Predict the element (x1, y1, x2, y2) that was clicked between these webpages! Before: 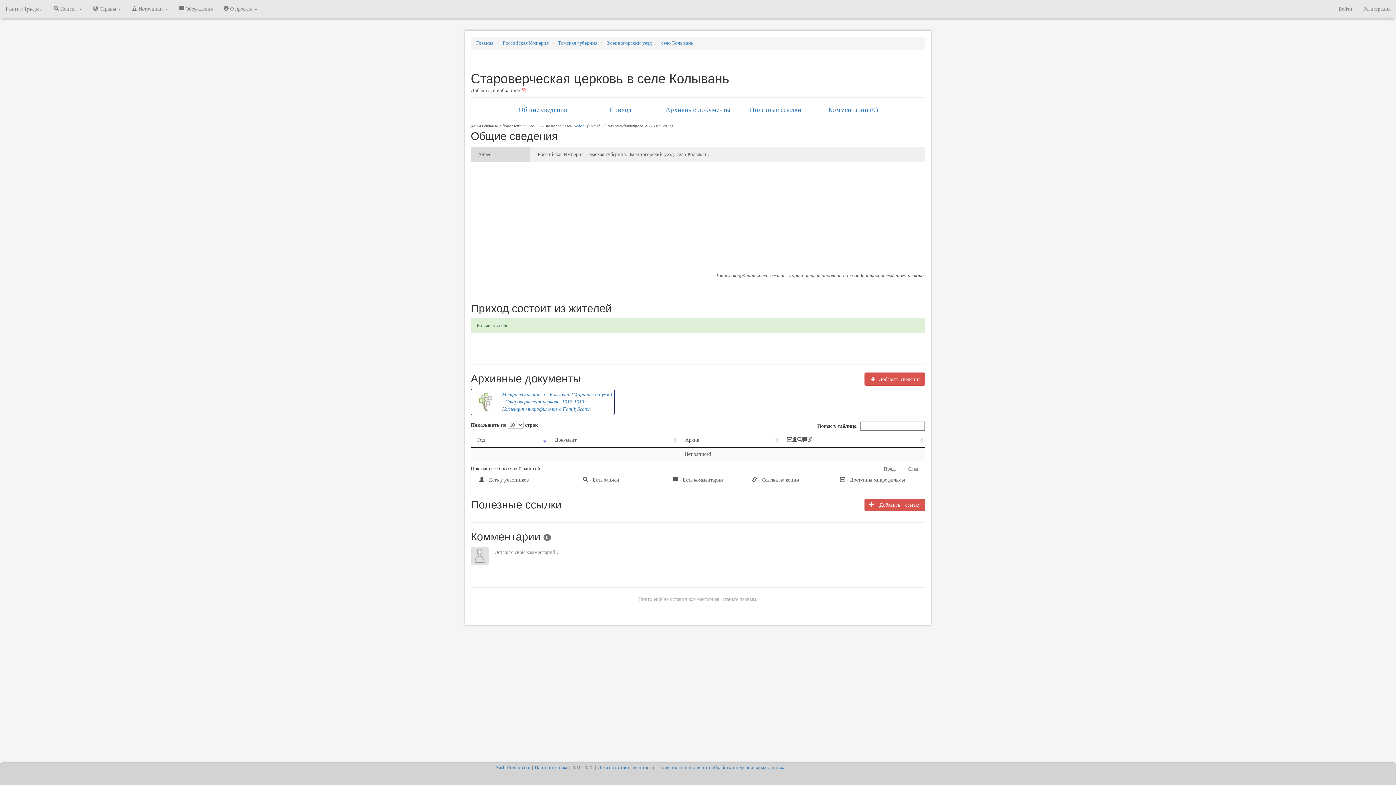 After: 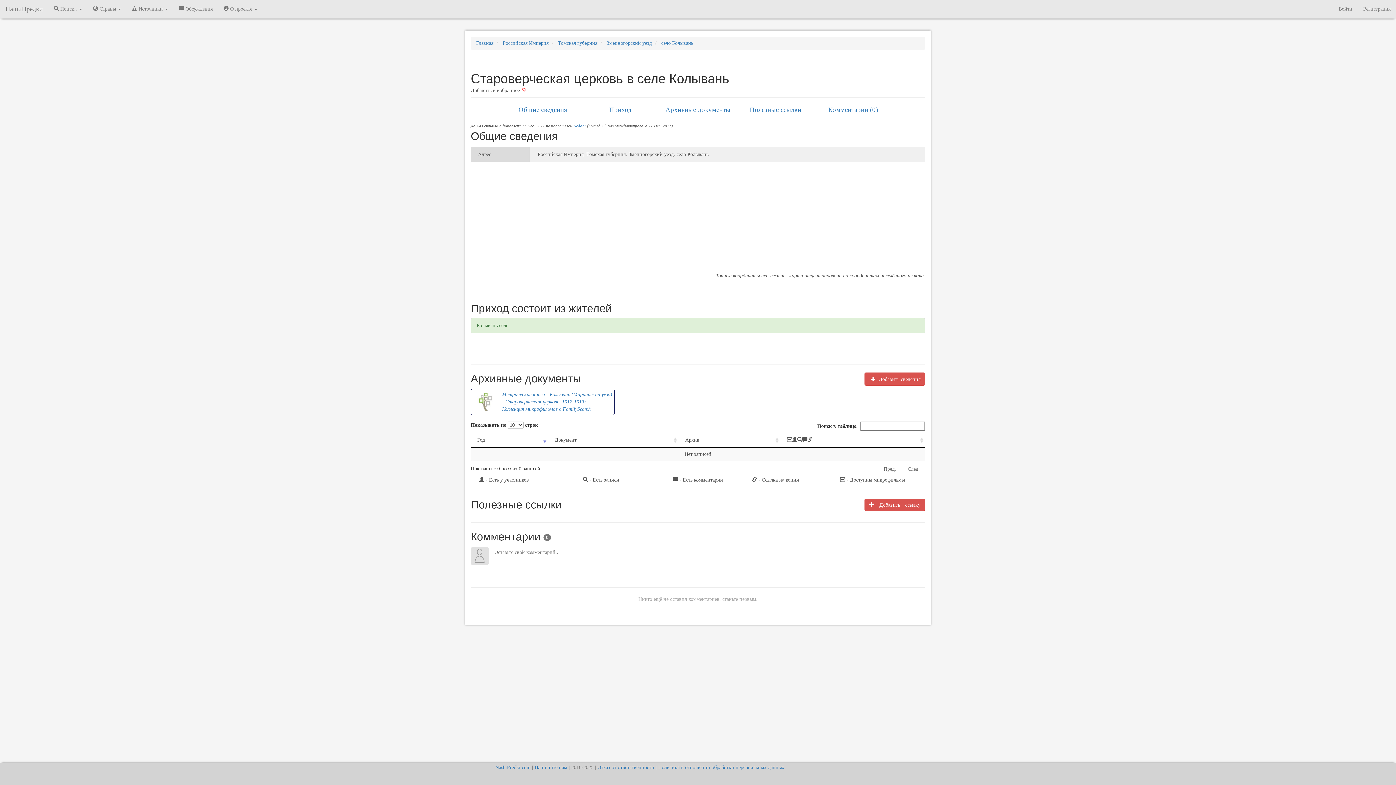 Action: bbox: (878, 462, 901, 475) label: Пред.